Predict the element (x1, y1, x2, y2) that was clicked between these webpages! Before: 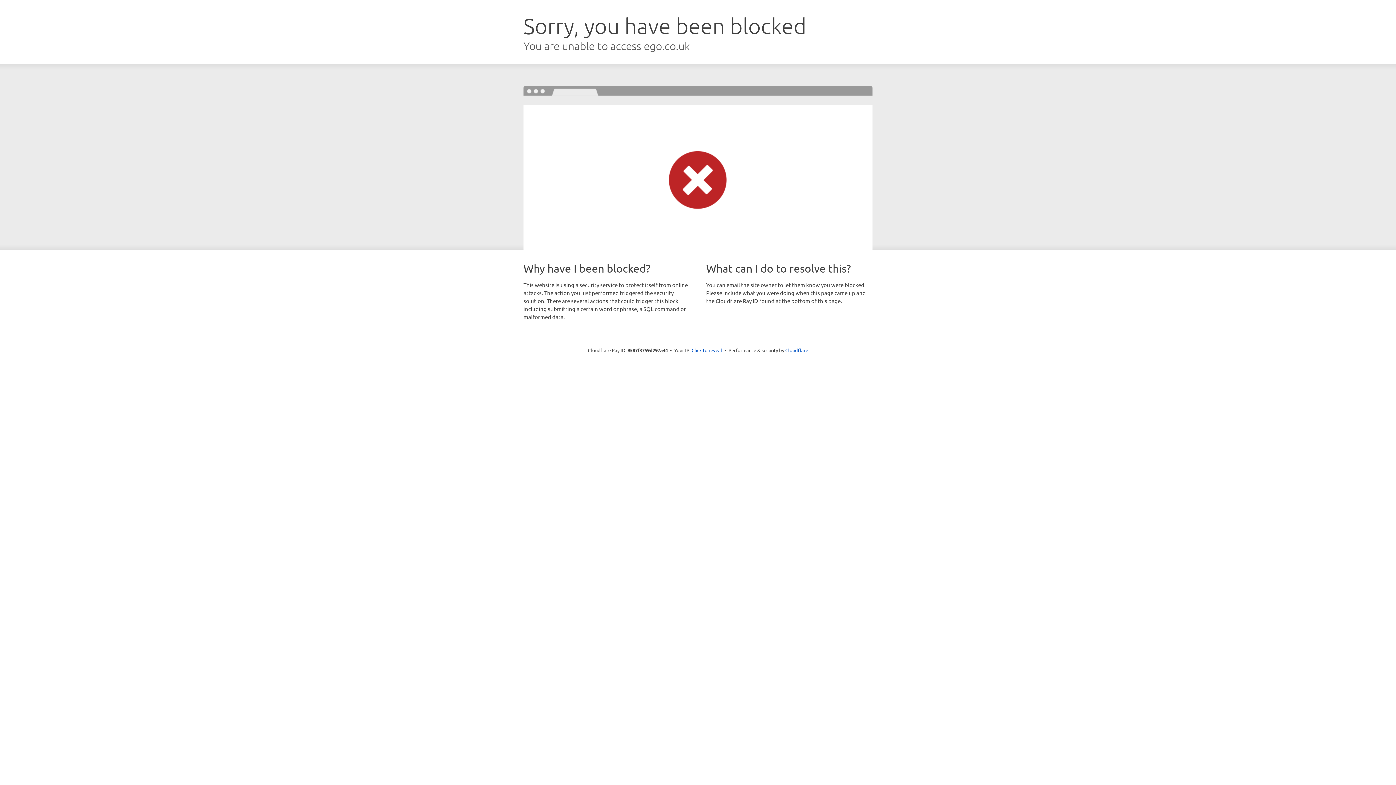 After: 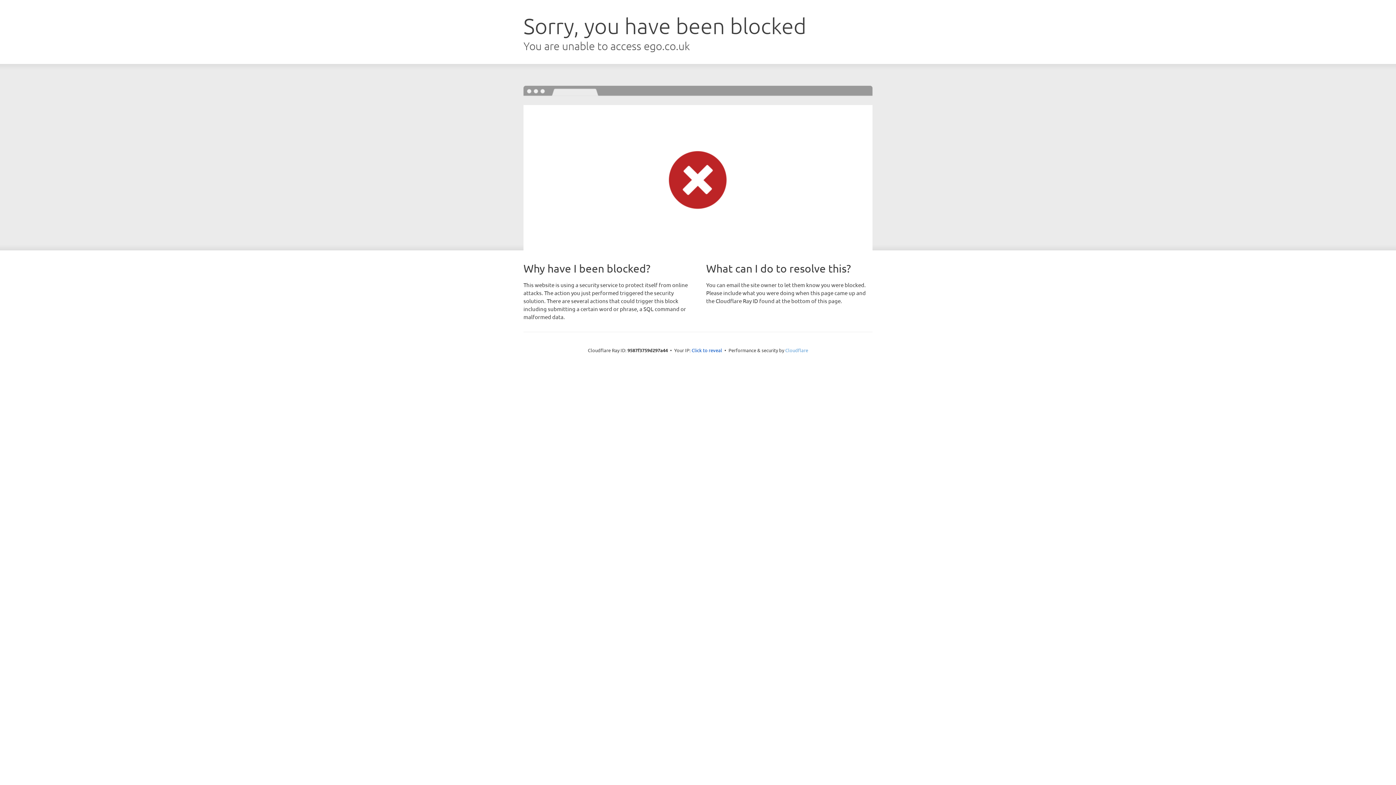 Action: label: Cloudflare bbox: (785, 347, 808, 353)